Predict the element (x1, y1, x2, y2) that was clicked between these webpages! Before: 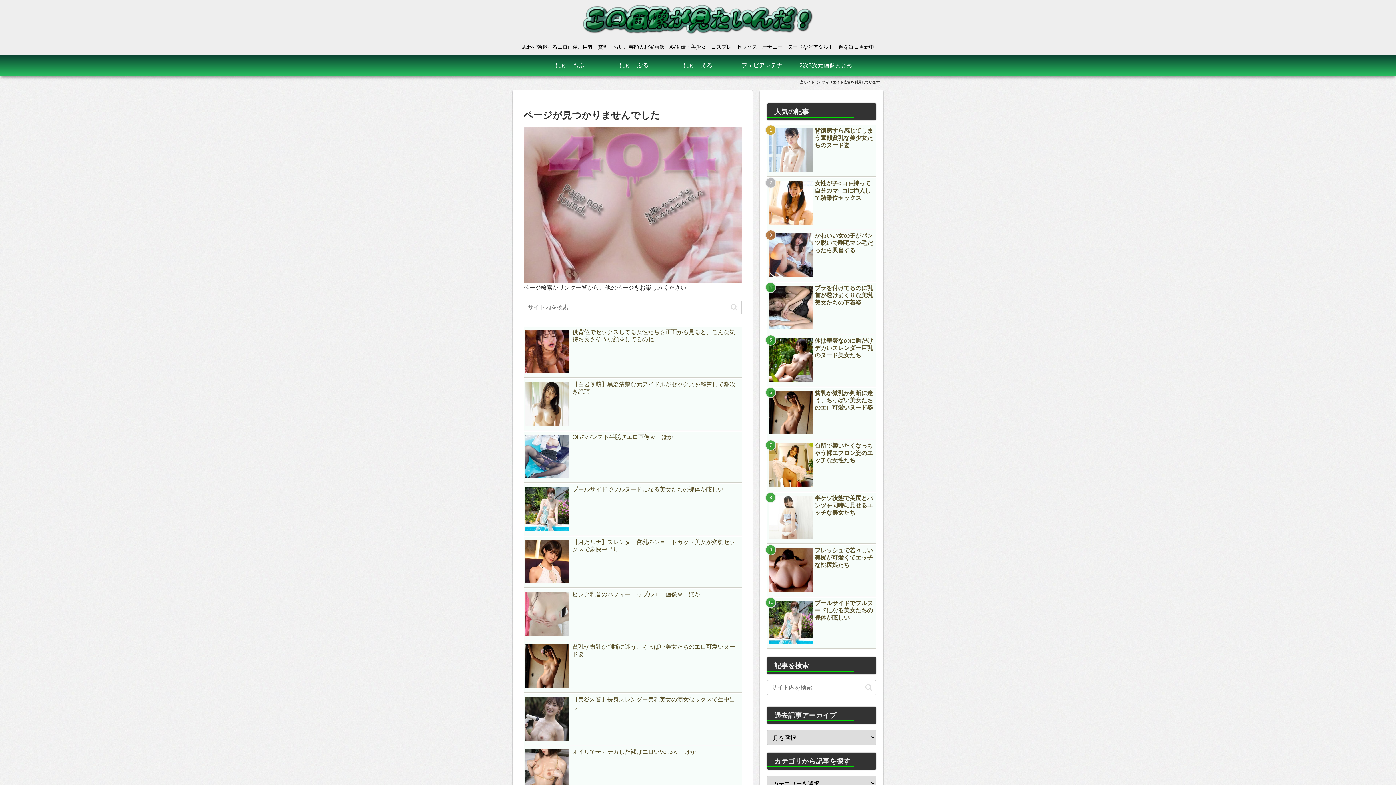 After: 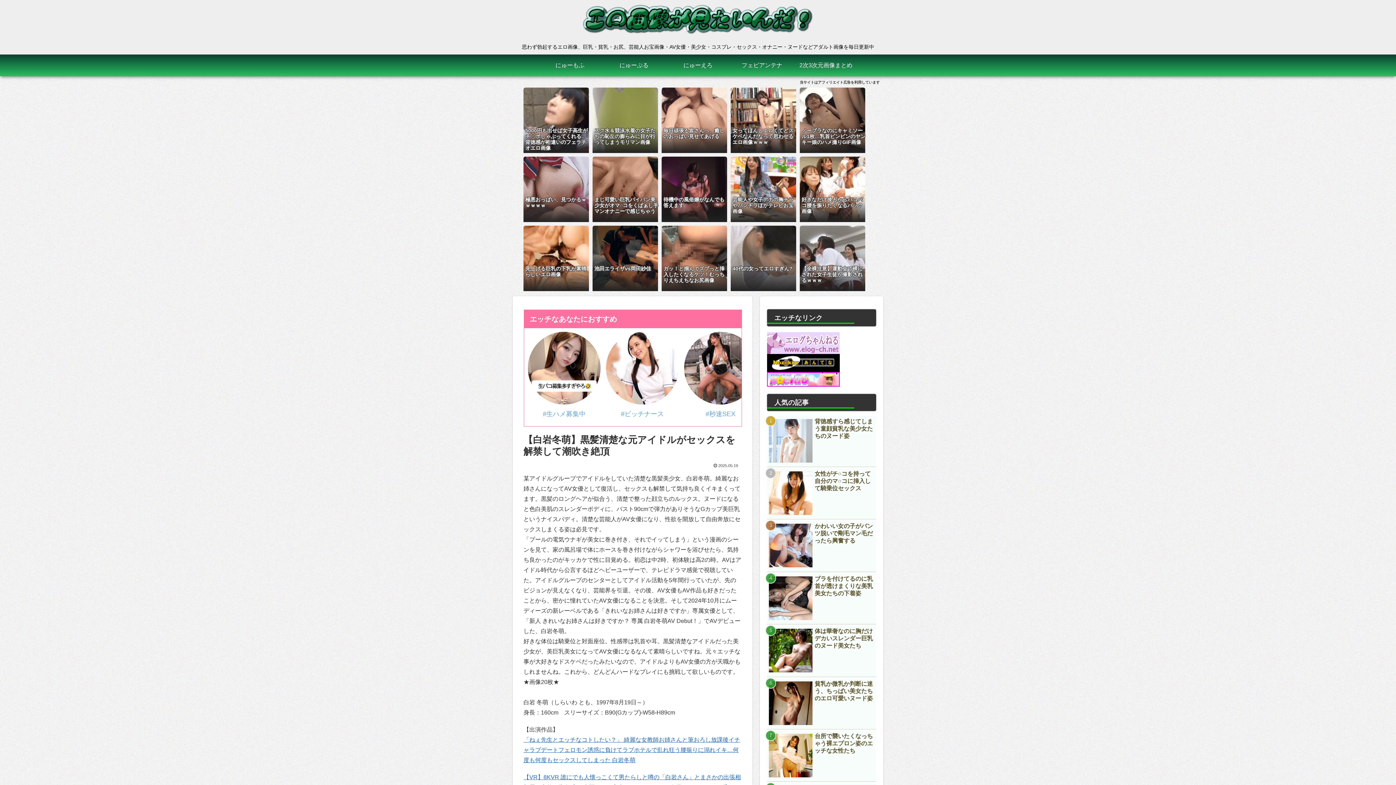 Action: bbox: (523, 379, 741, 430) label: 【白岩冬萌】黒髪清楚な元アイドルがセックスを解禁して潮吹き絶頂